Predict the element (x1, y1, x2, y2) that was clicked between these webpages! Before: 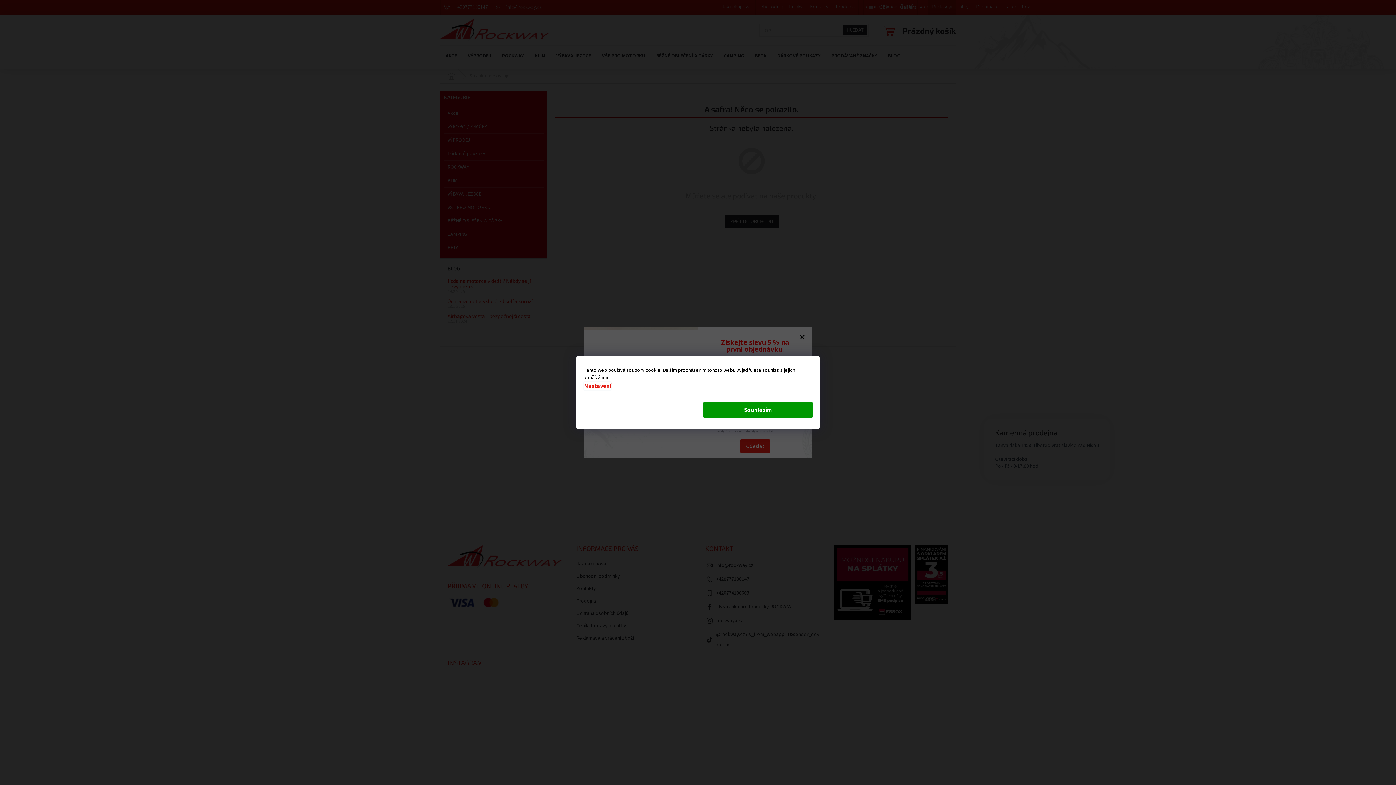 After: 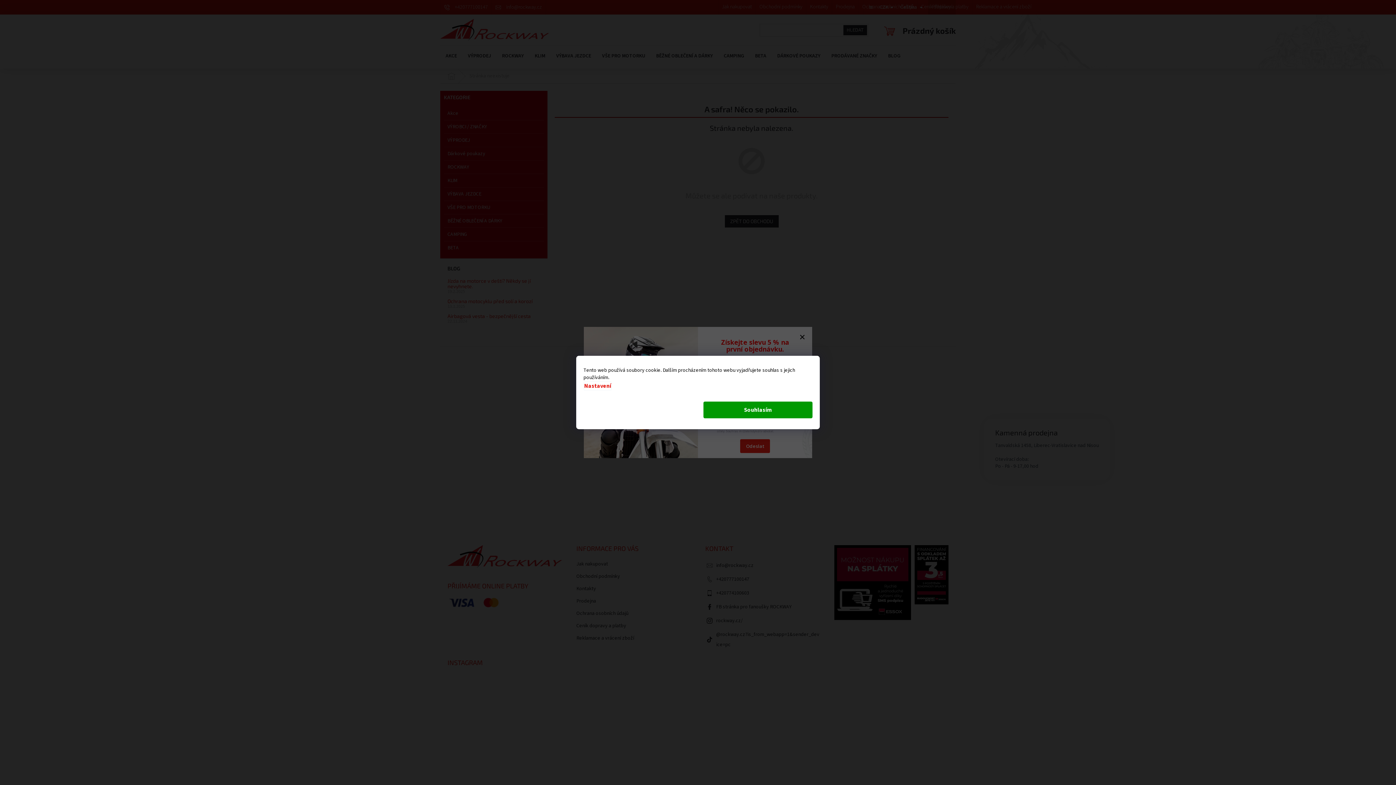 Action: label: Nastavení bbox: (583, 381, 612, 390)